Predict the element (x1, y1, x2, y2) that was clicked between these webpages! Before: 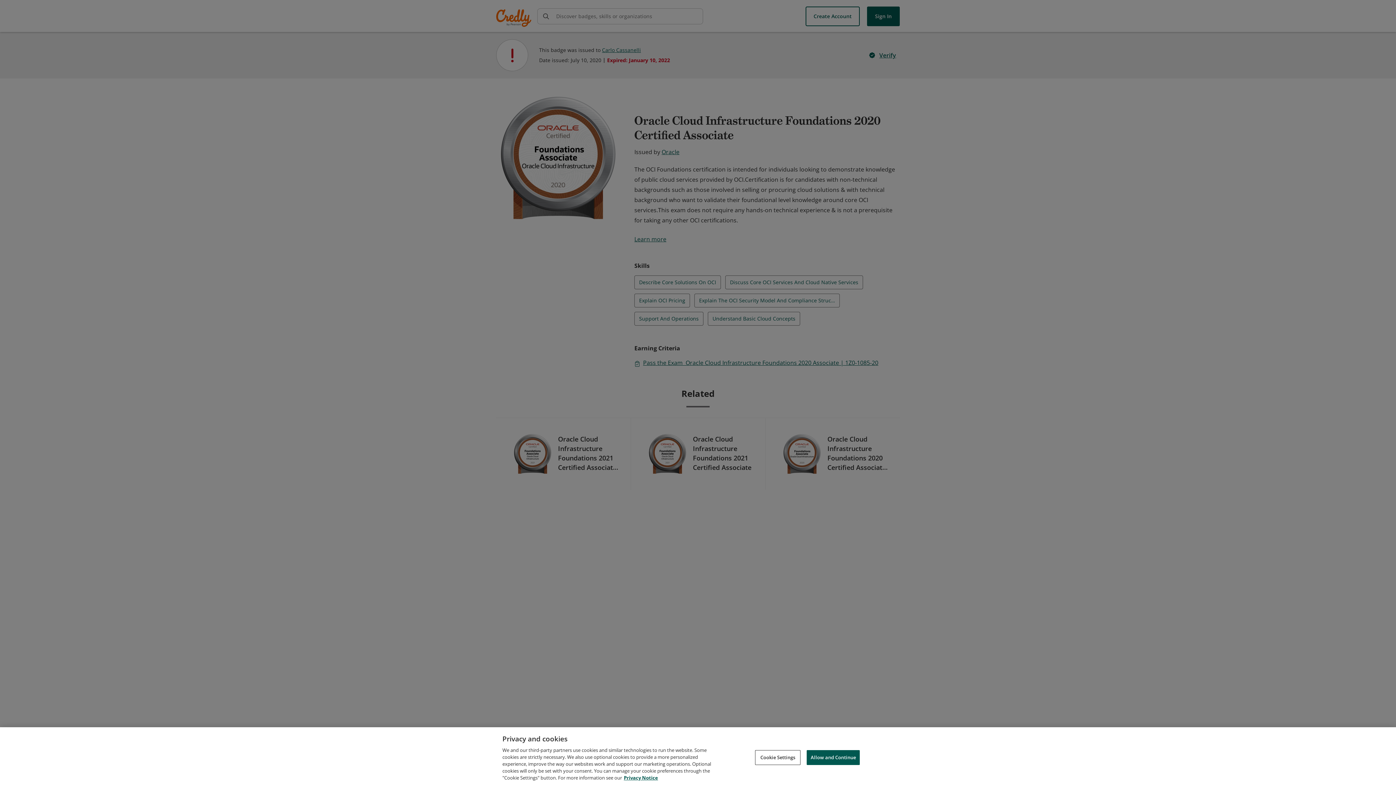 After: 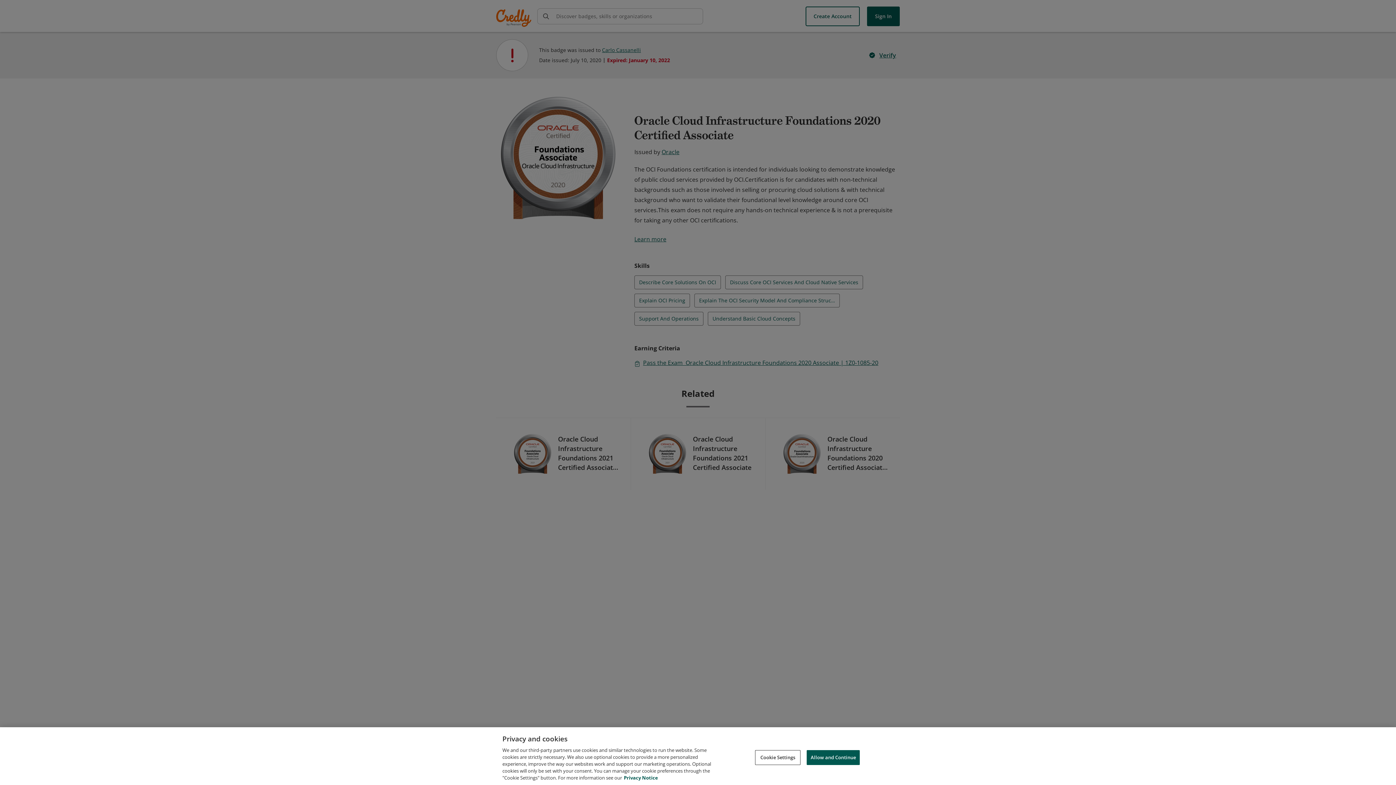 Action: label: Privacy Notice, opens in a new tab bbox: (624, 774, 658, 781)